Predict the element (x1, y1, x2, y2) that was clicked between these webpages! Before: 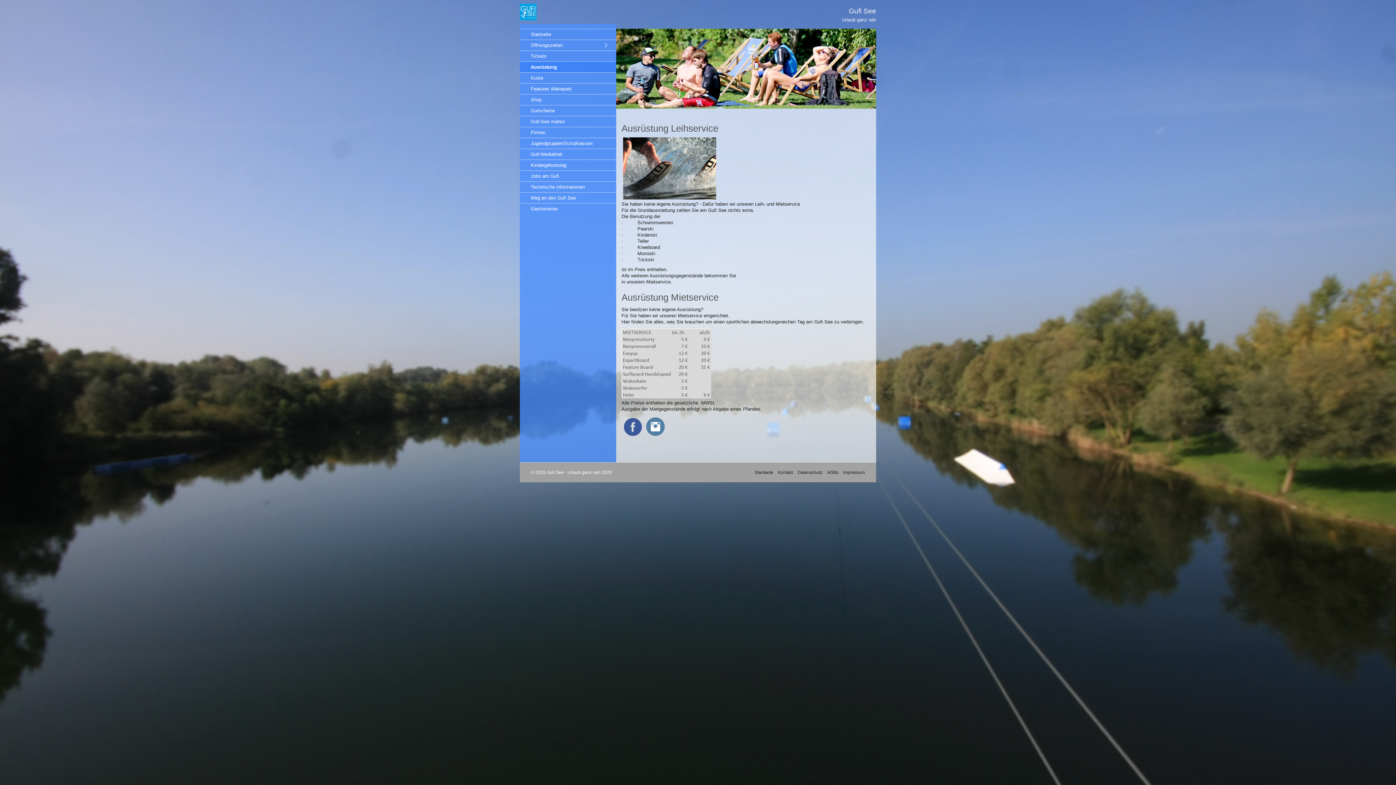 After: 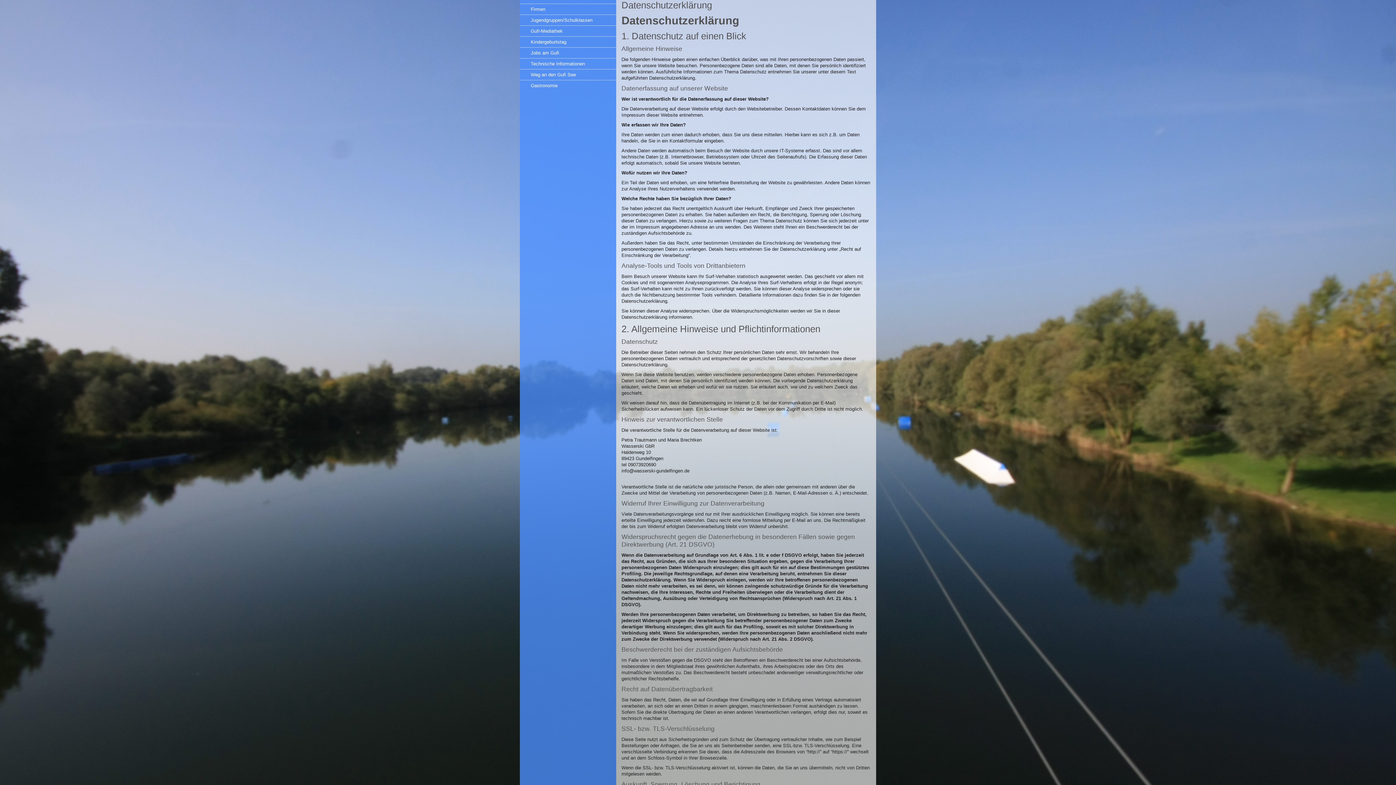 Action: bbox: (794, 470, 822, 474) label: Datenschutz